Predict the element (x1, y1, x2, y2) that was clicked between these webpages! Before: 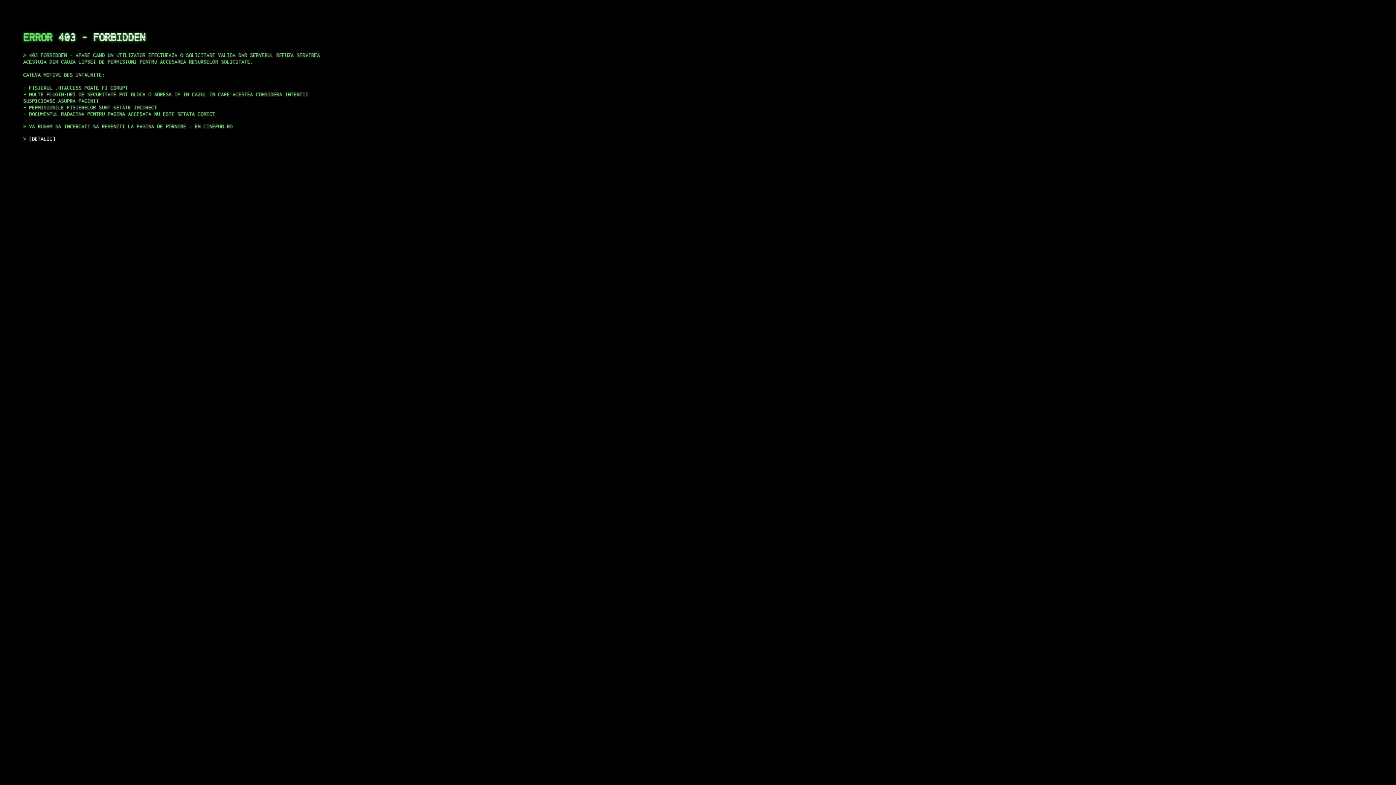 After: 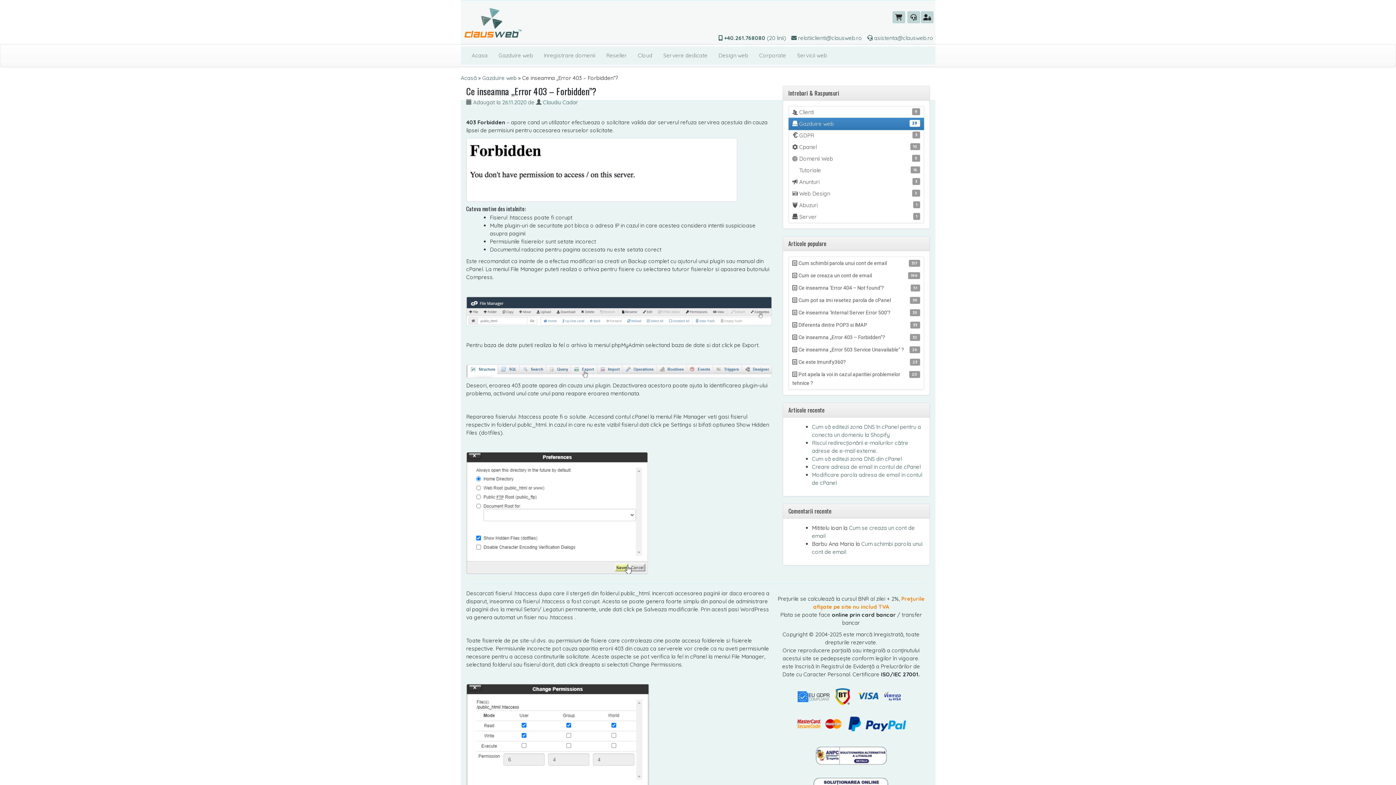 Action: bbox: (29, 135, 55, 141) label: DETALII